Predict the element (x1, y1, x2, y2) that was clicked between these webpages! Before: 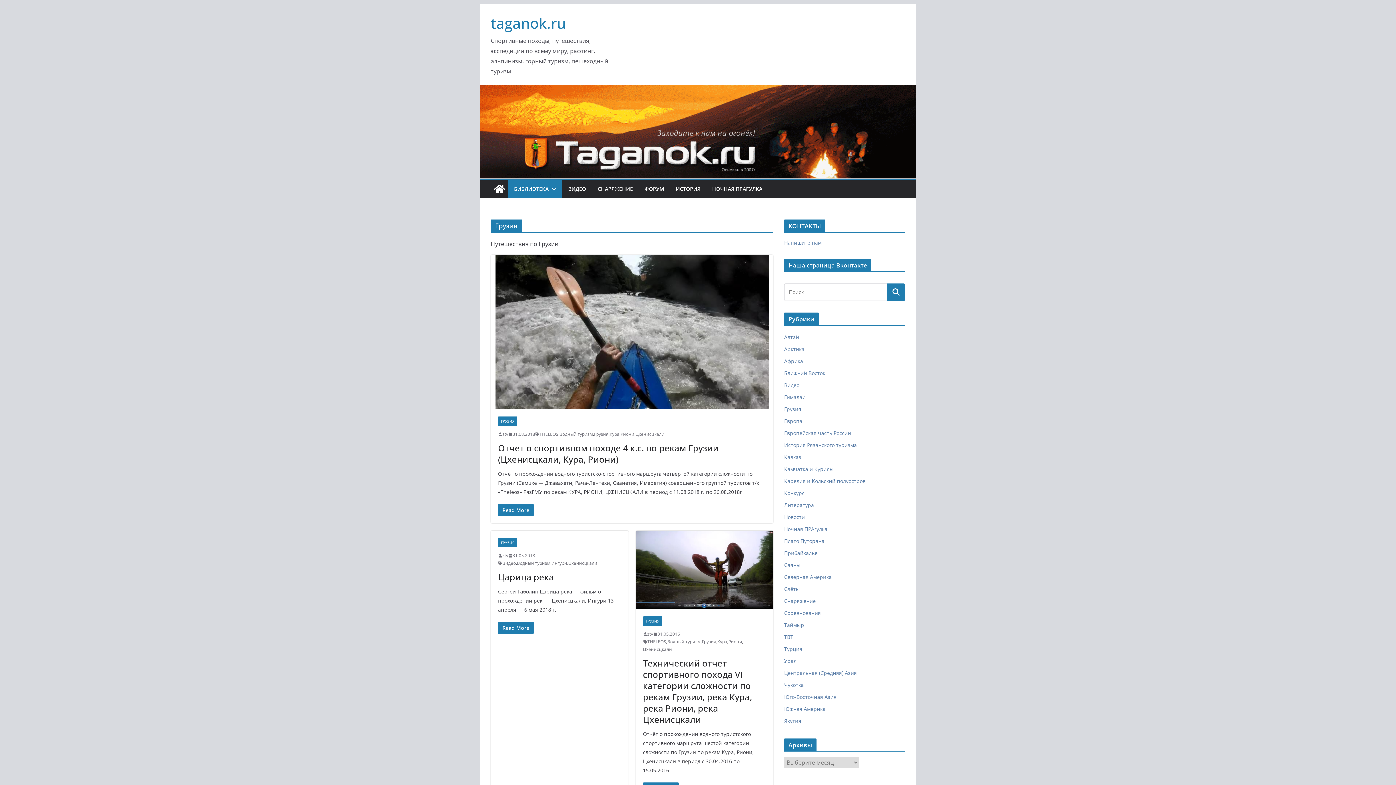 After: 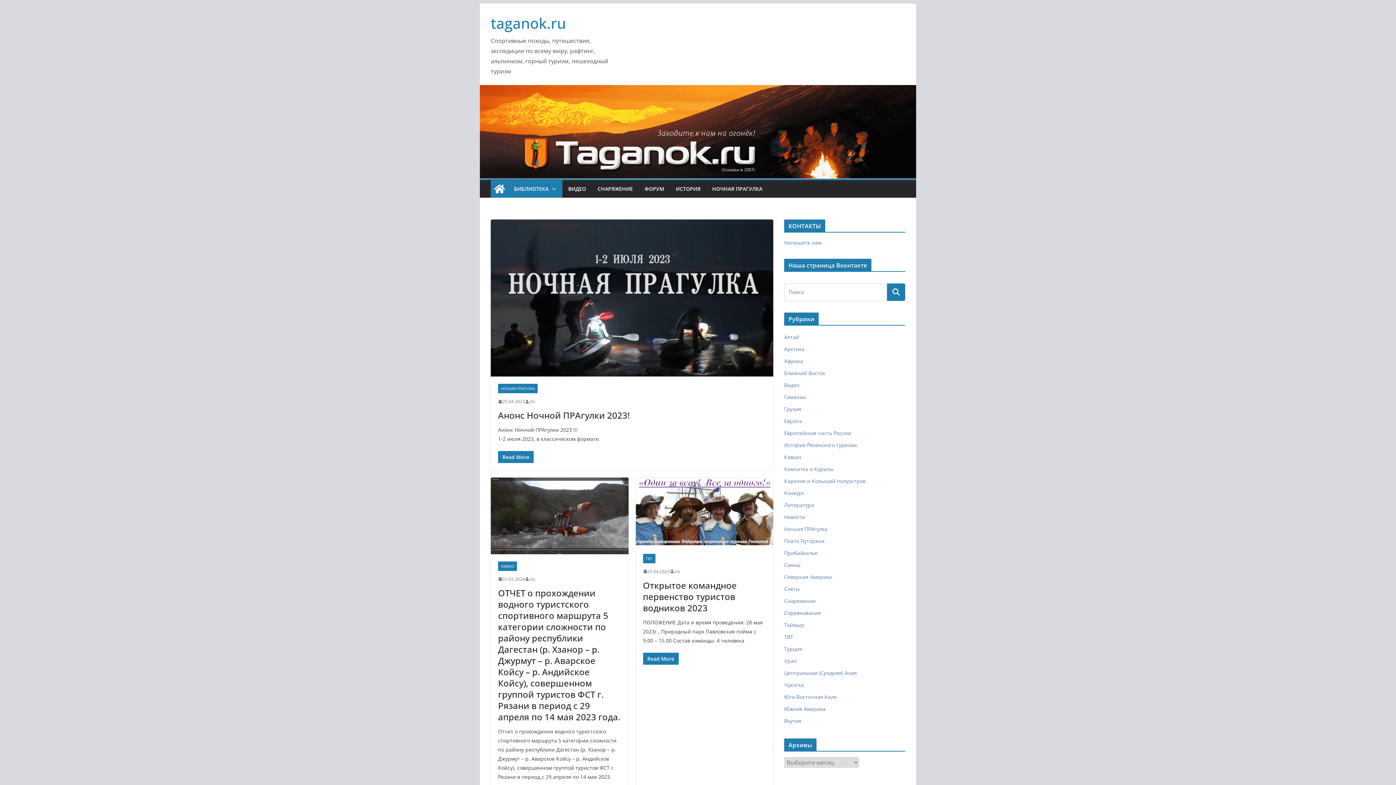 Action: bbox: (490, 180, 508, 197)